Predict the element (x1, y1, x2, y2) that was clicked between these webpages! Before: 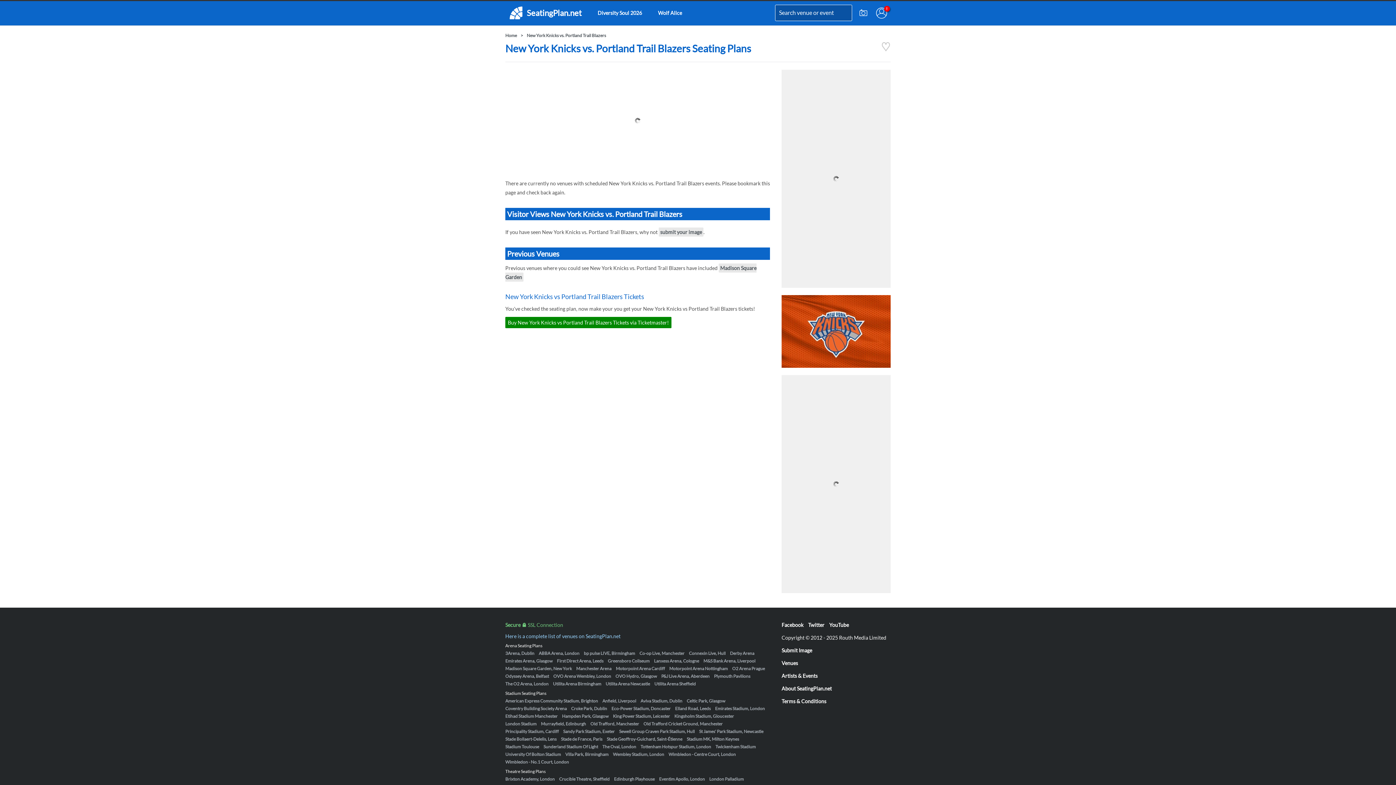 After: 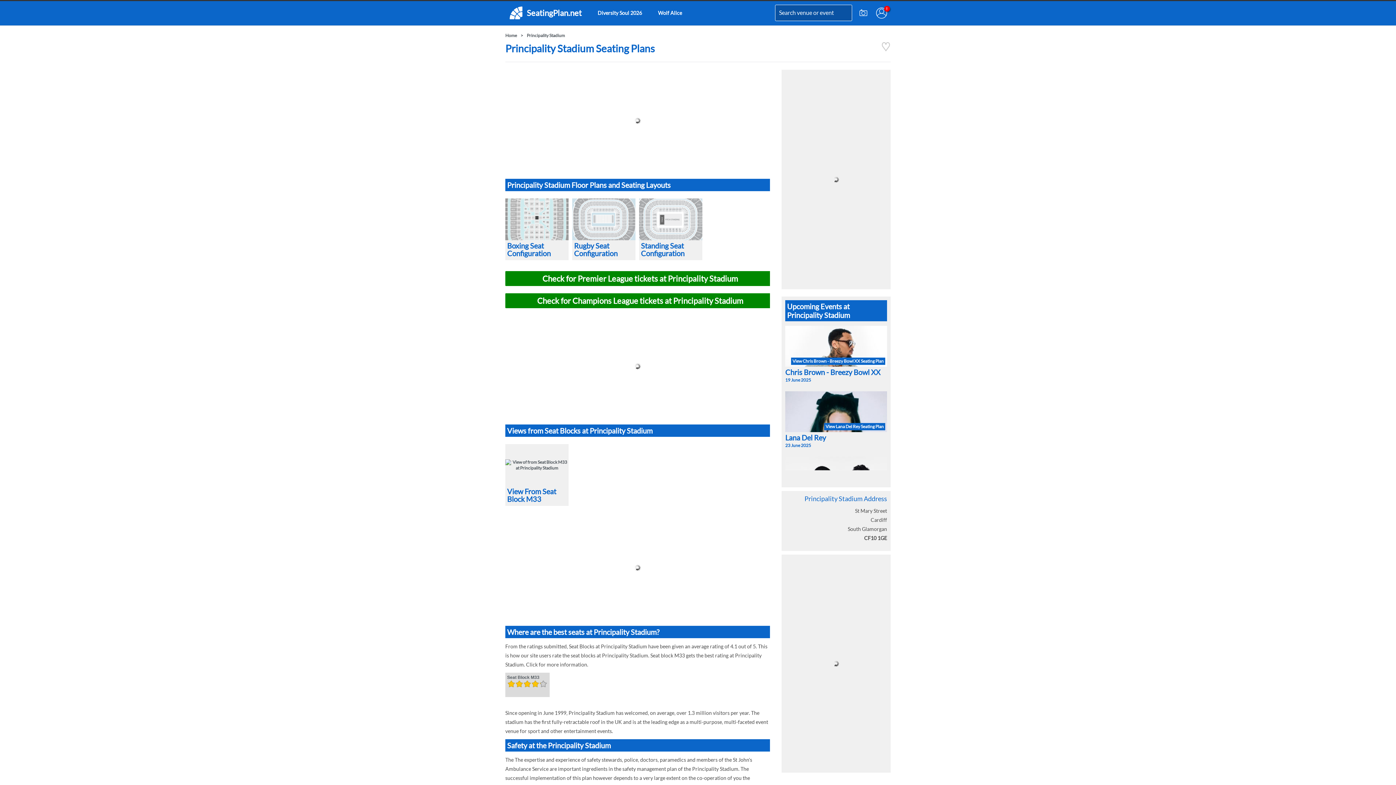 Action: label: Principality Stadium, Cardiff bbox: (505, 728, 558, 734)